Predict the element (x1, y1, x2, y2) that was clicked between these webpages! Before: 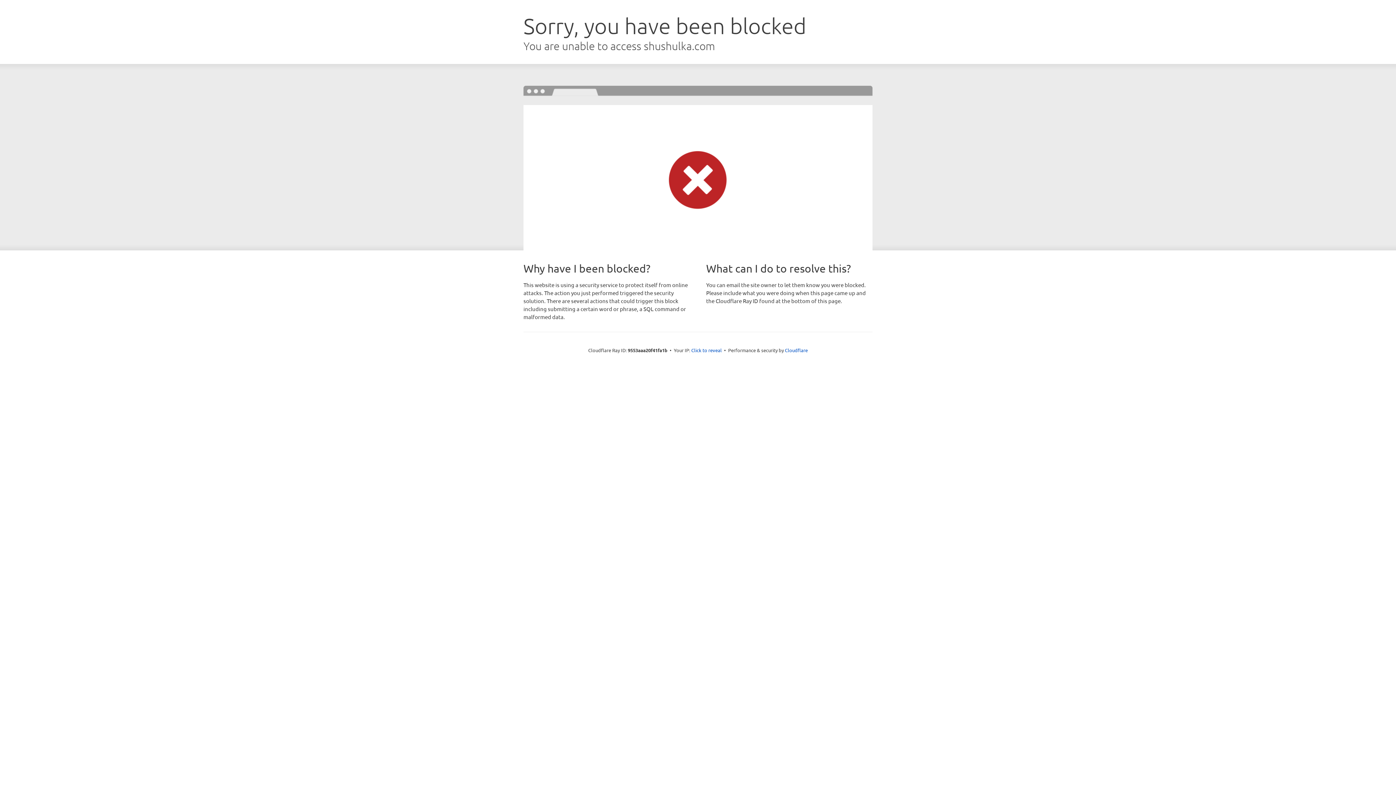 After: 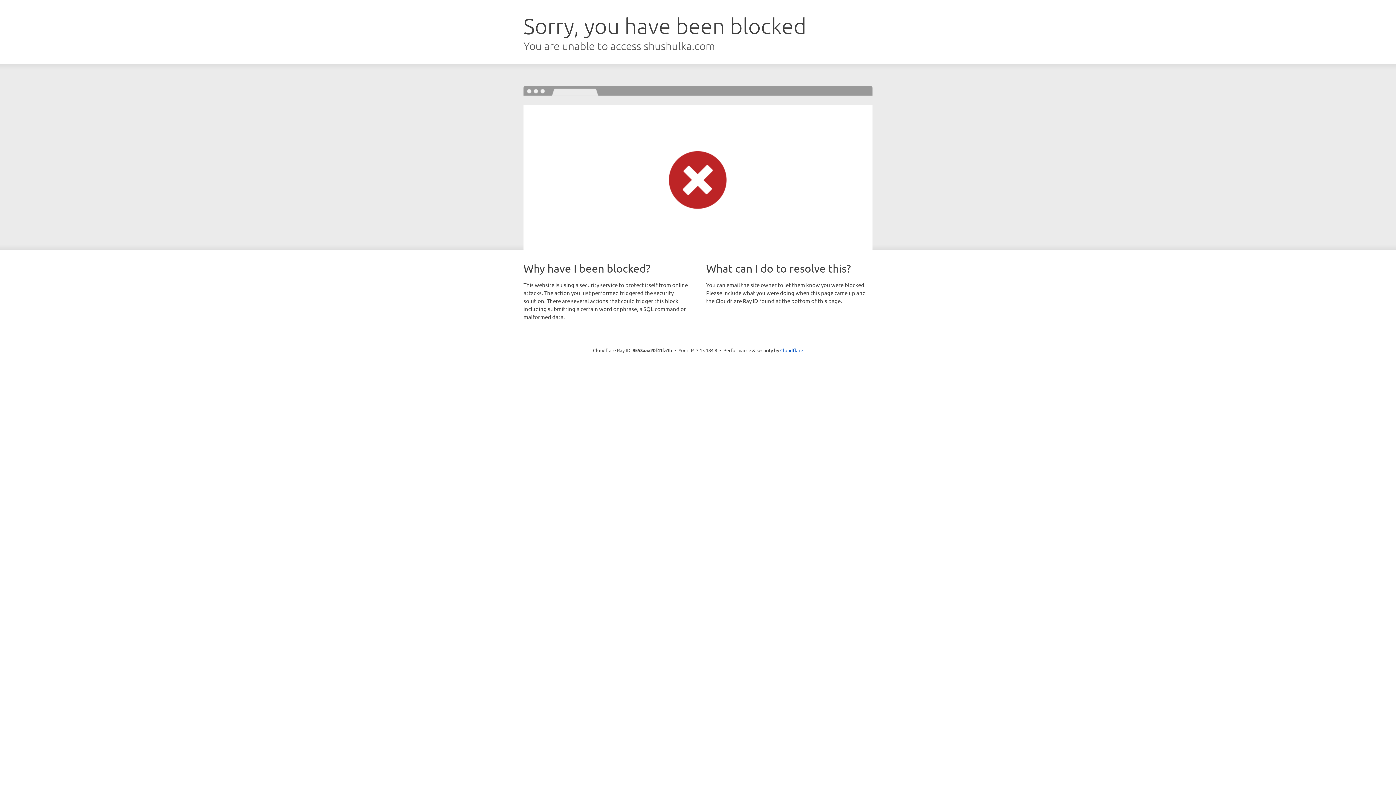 Action: label: Click to reveal bbox: (691, 346, 722, 353)